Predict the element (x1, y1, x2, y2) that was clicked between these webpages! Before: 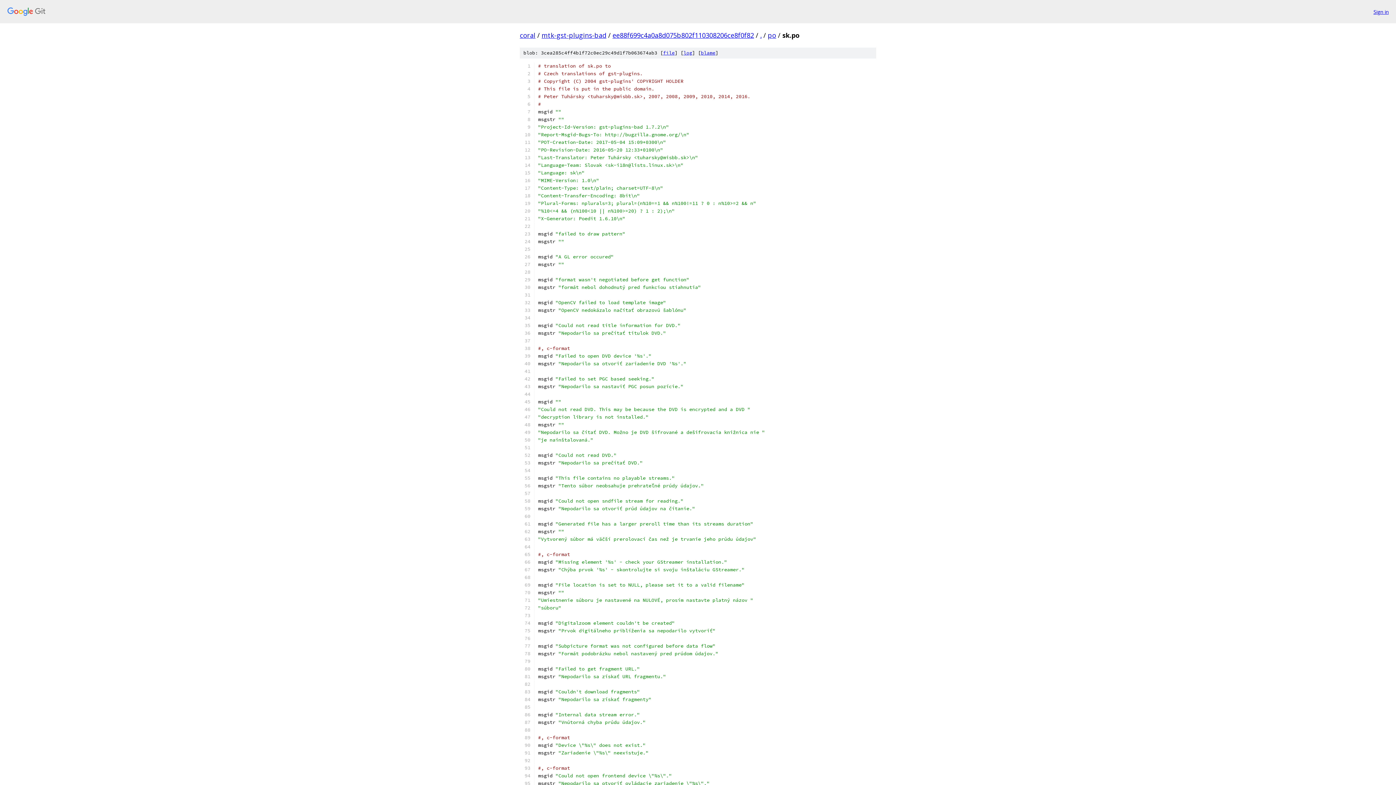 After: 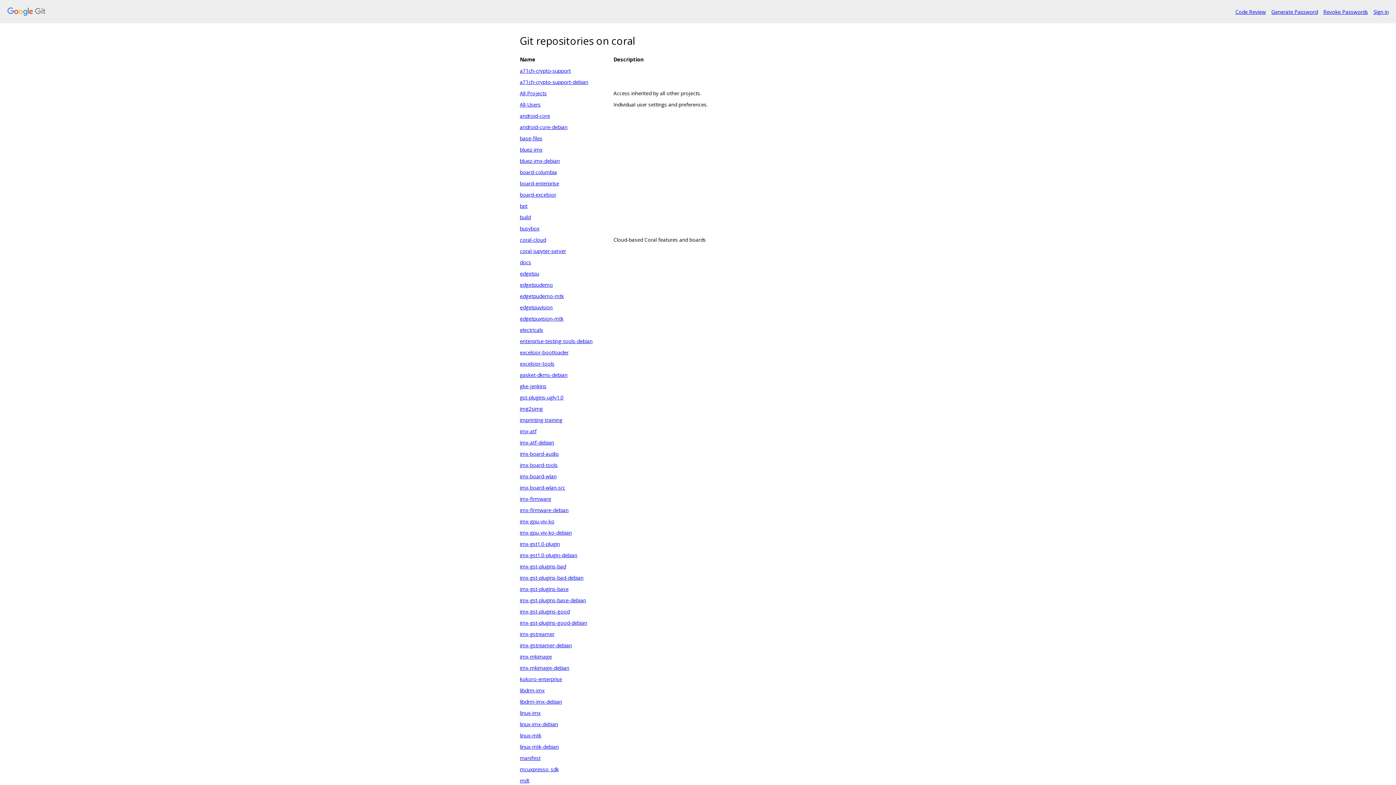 Action: bbox: (7, 7, 1368, 16)